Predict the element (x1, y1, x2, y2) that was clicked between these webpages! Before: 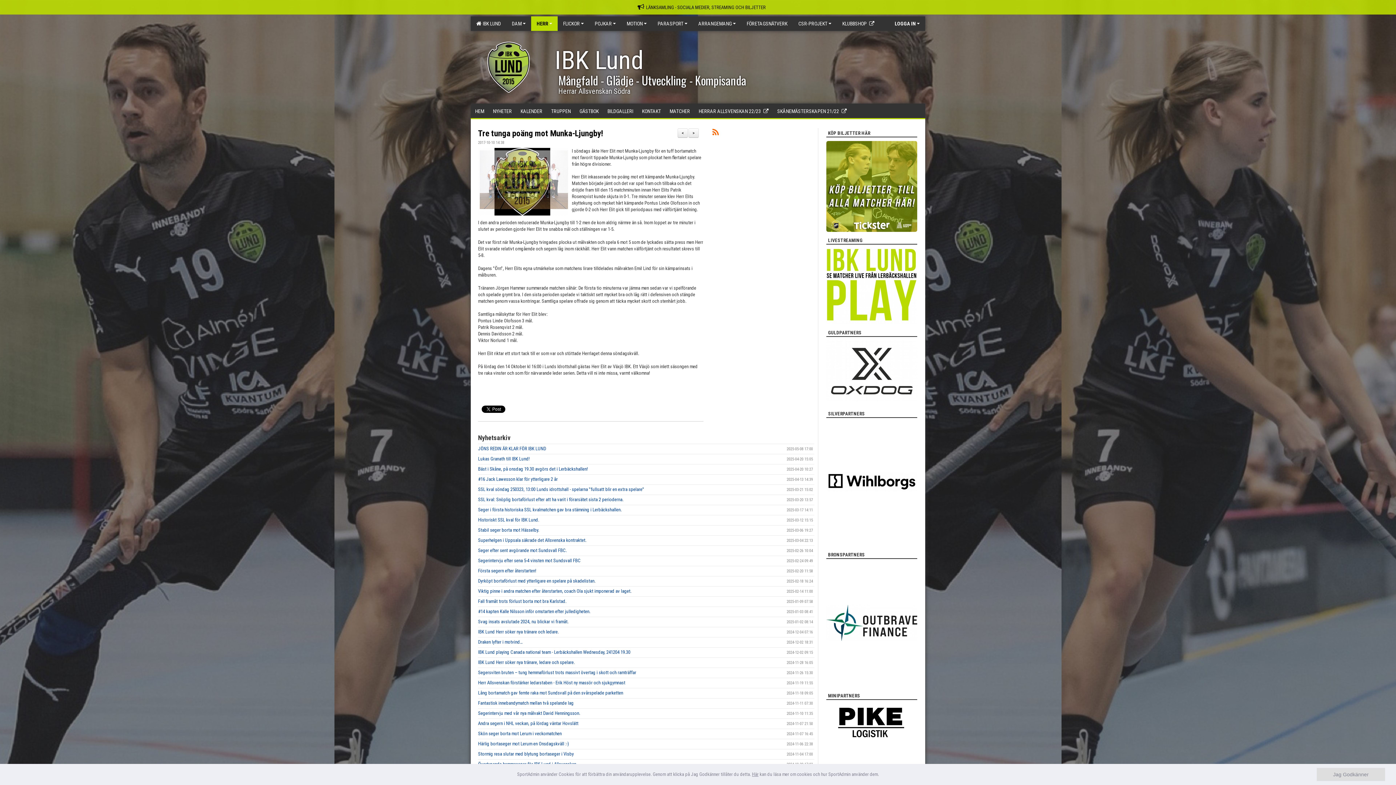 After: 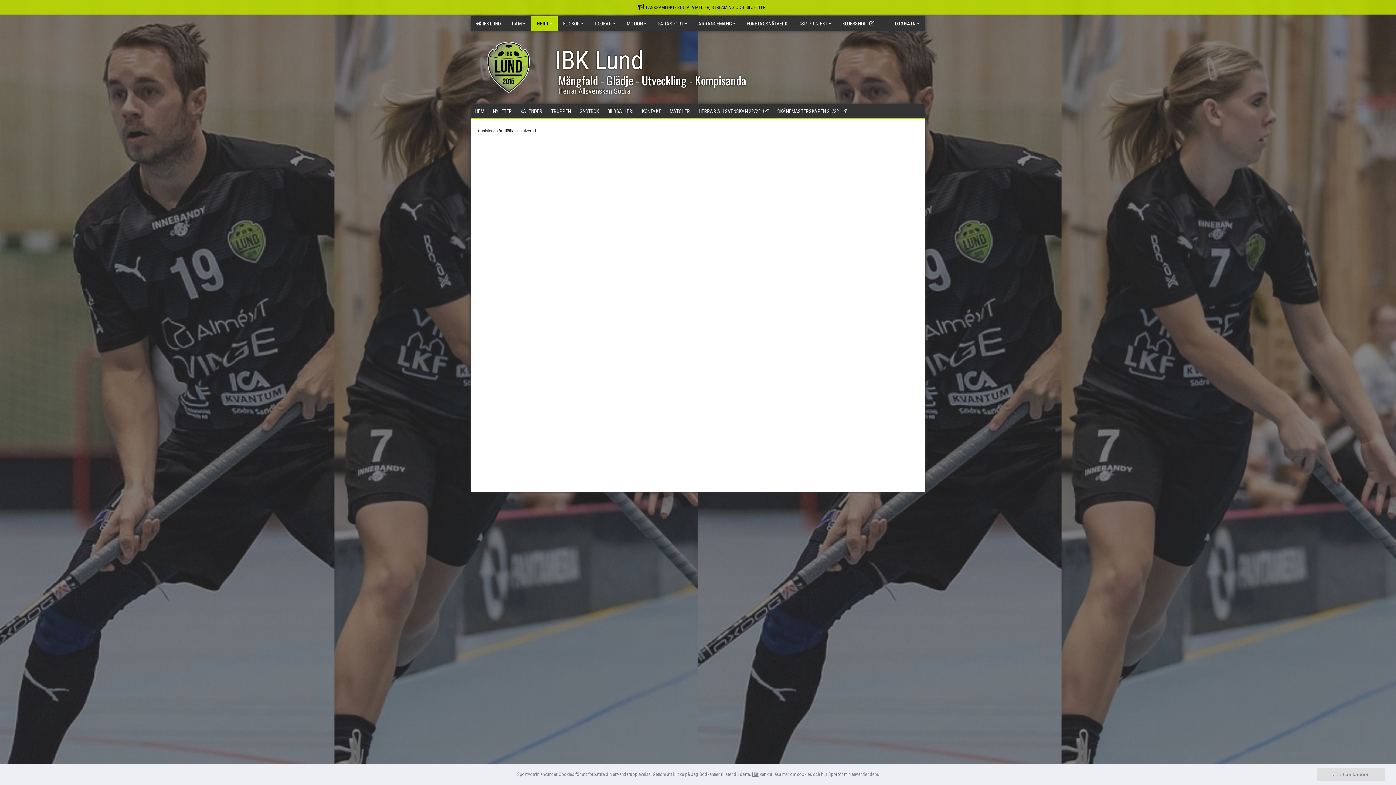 Action: label: GÄSTBOK bbox: (575, 103, 603, 118)